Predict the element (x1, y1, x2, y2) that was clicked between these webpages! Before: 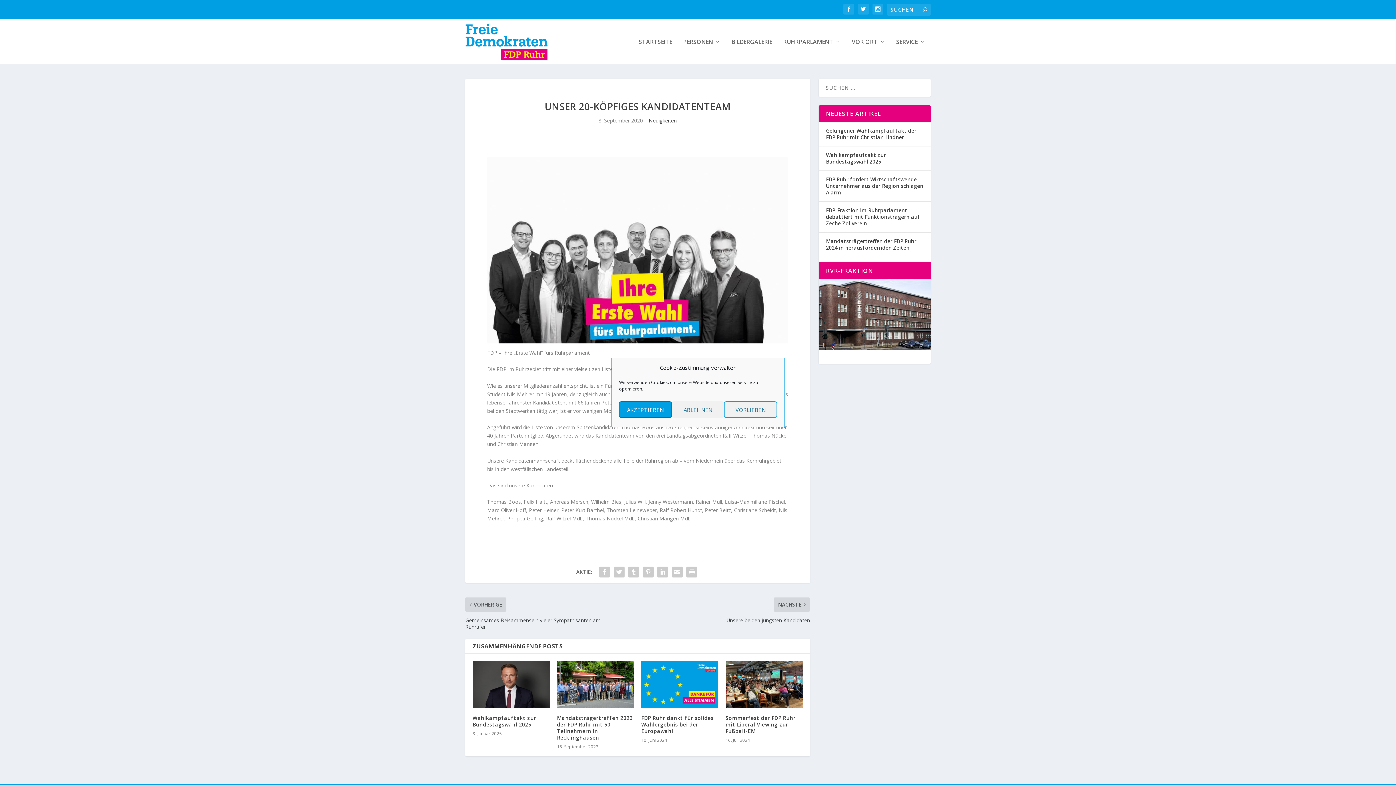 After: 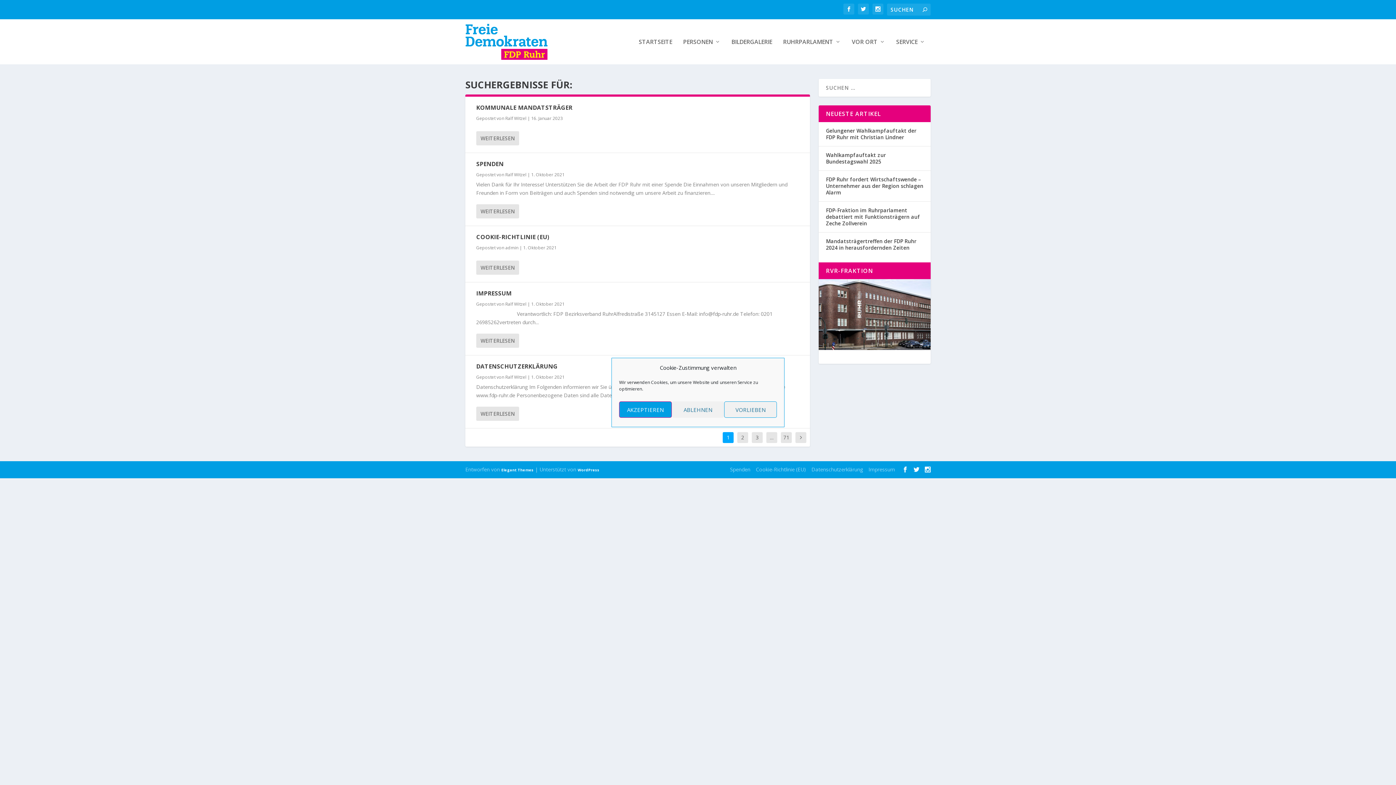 Action: bbox: (922, 6, 927, 13)